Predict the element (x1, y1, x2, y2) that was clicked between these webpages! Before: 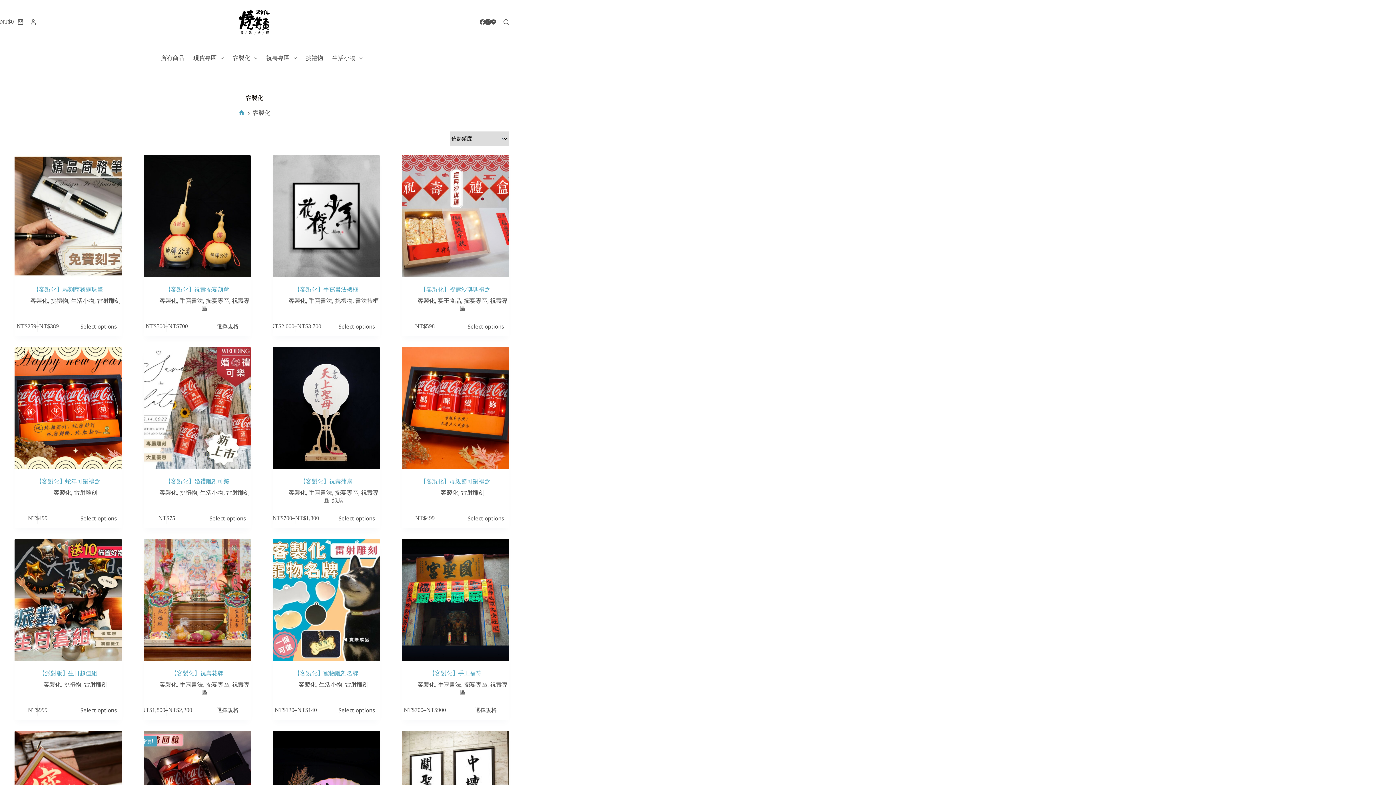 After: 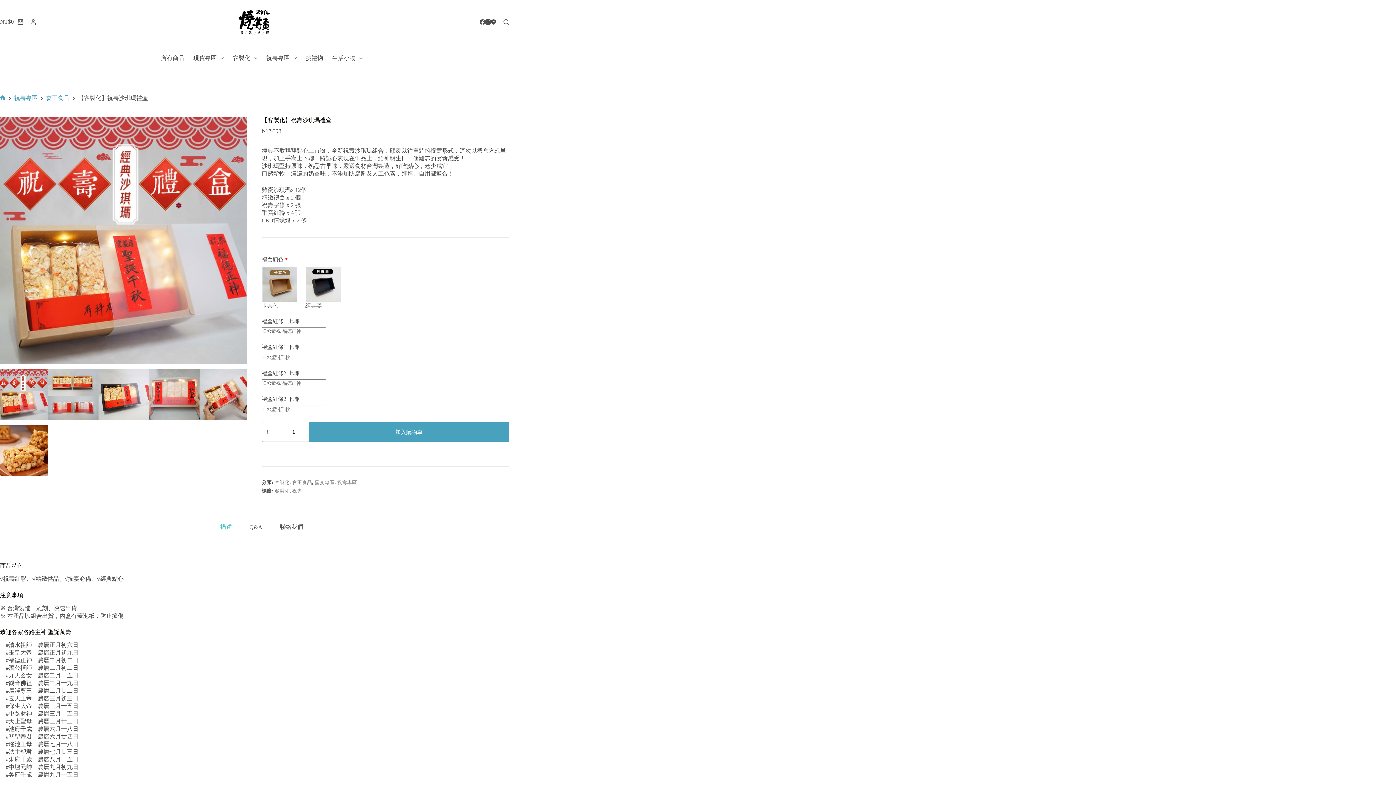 Action: label: 加入購物車：「【客製化】祝壽沙琪瑪禮盒」 bbox: (455, 316, 516, 336)